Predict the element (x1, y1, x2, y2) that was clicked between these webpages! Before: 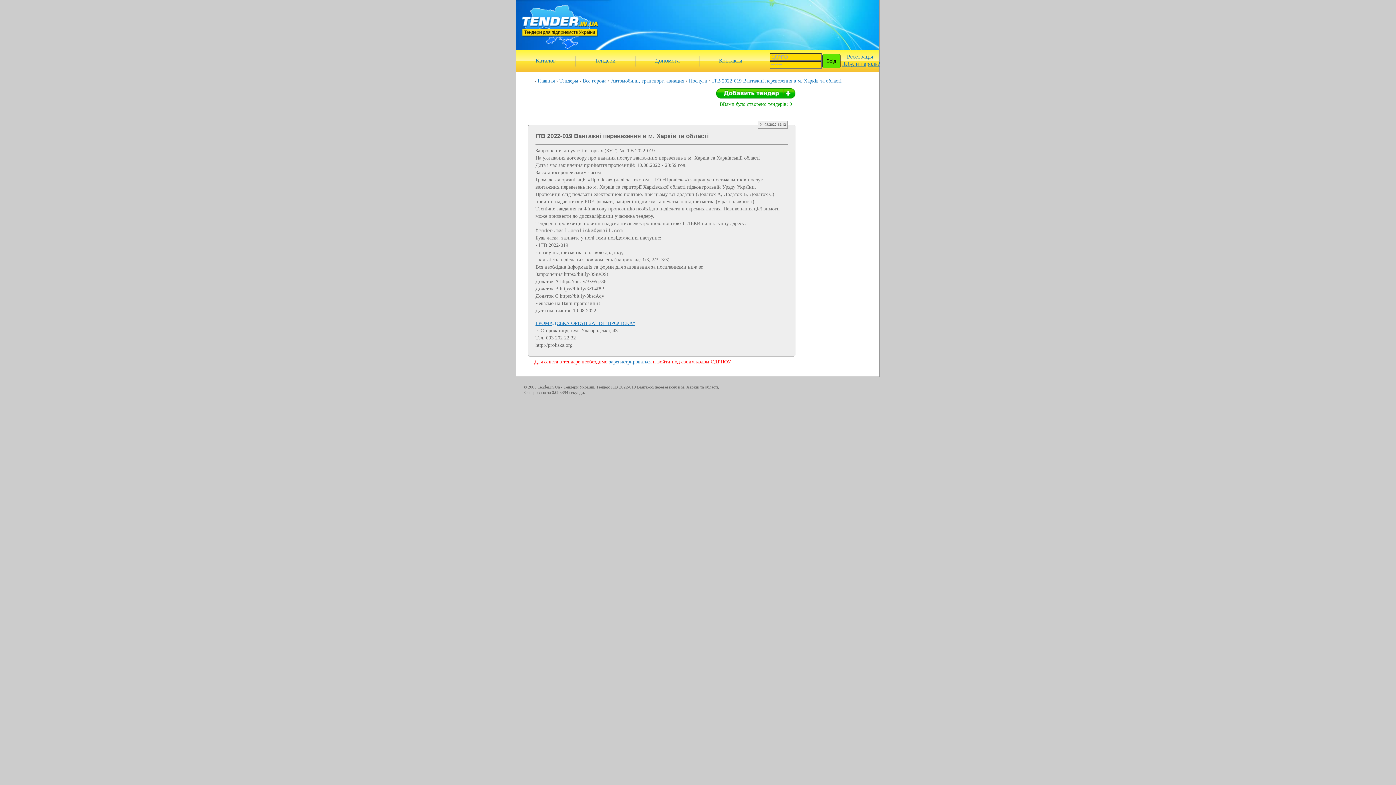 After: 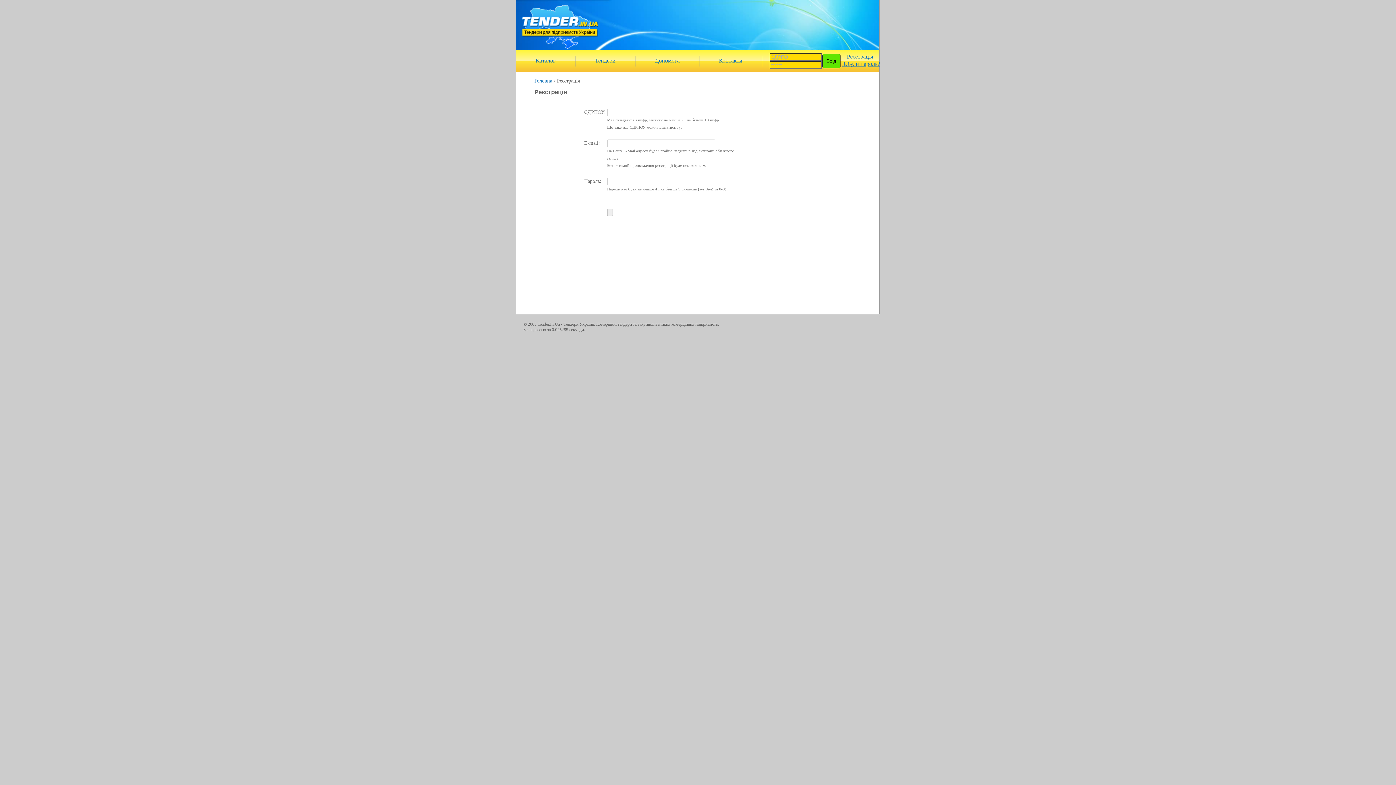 Action: bbox: (847, 53, 873, 59) label: Реєстрація